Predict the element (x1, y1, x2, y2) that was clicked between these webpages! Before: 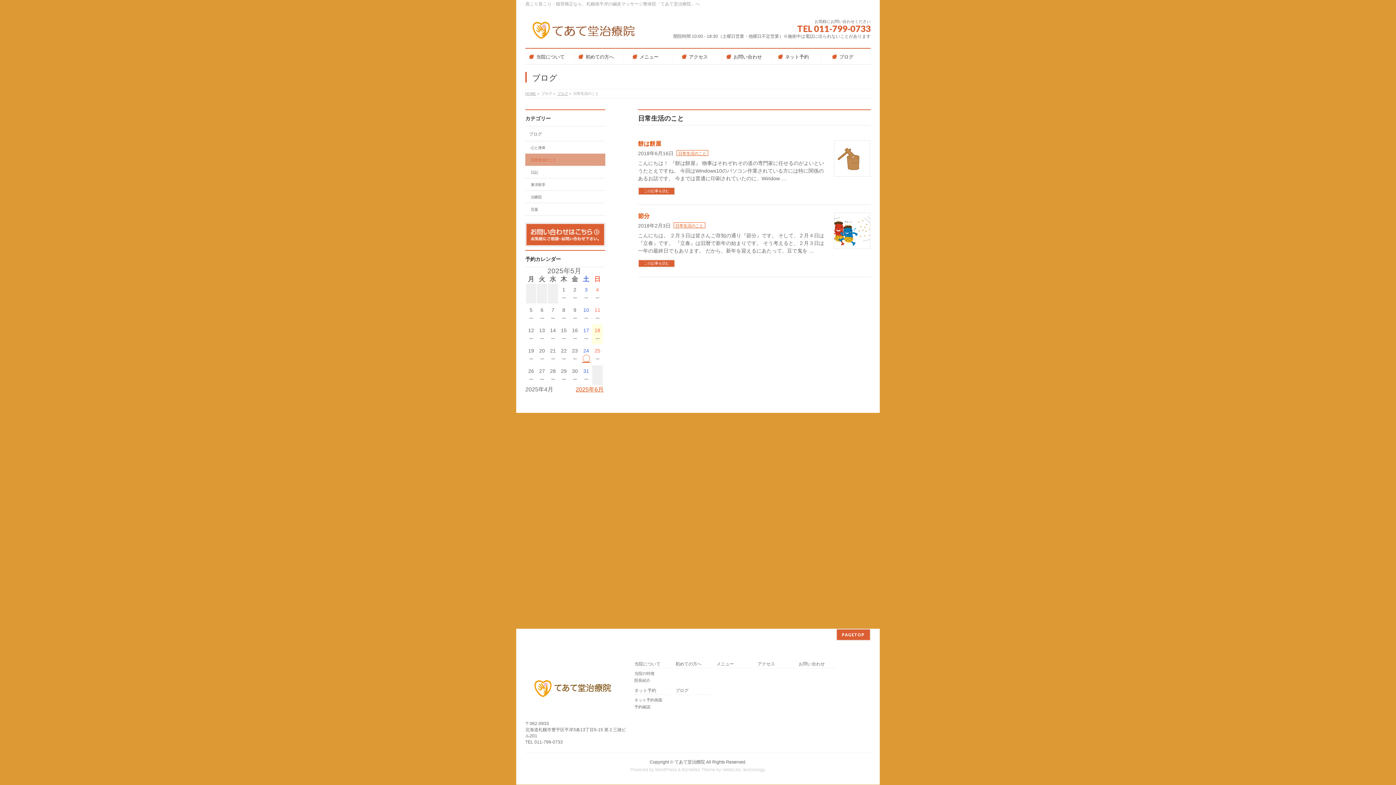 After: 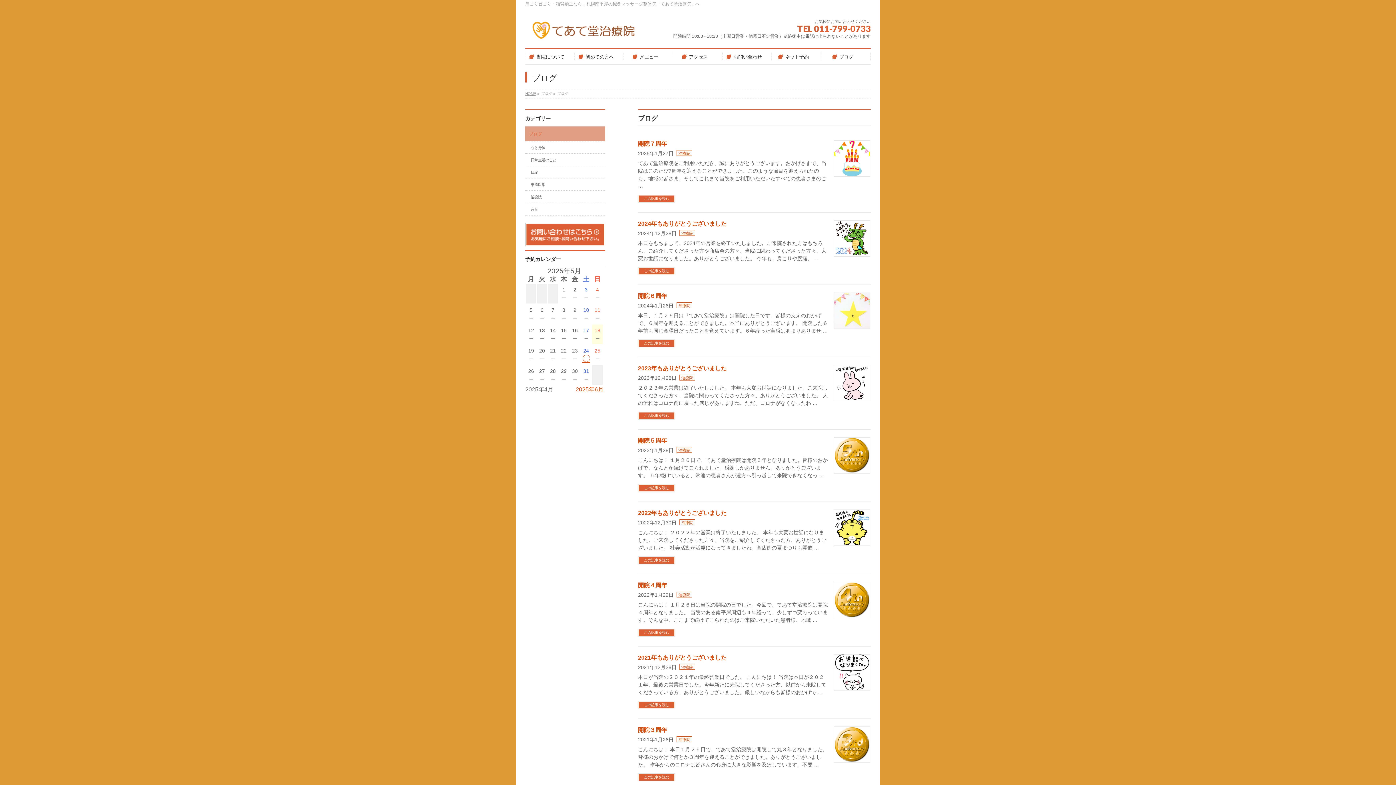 Action: bbox: (821, 49, 870, 63) label: ブログ